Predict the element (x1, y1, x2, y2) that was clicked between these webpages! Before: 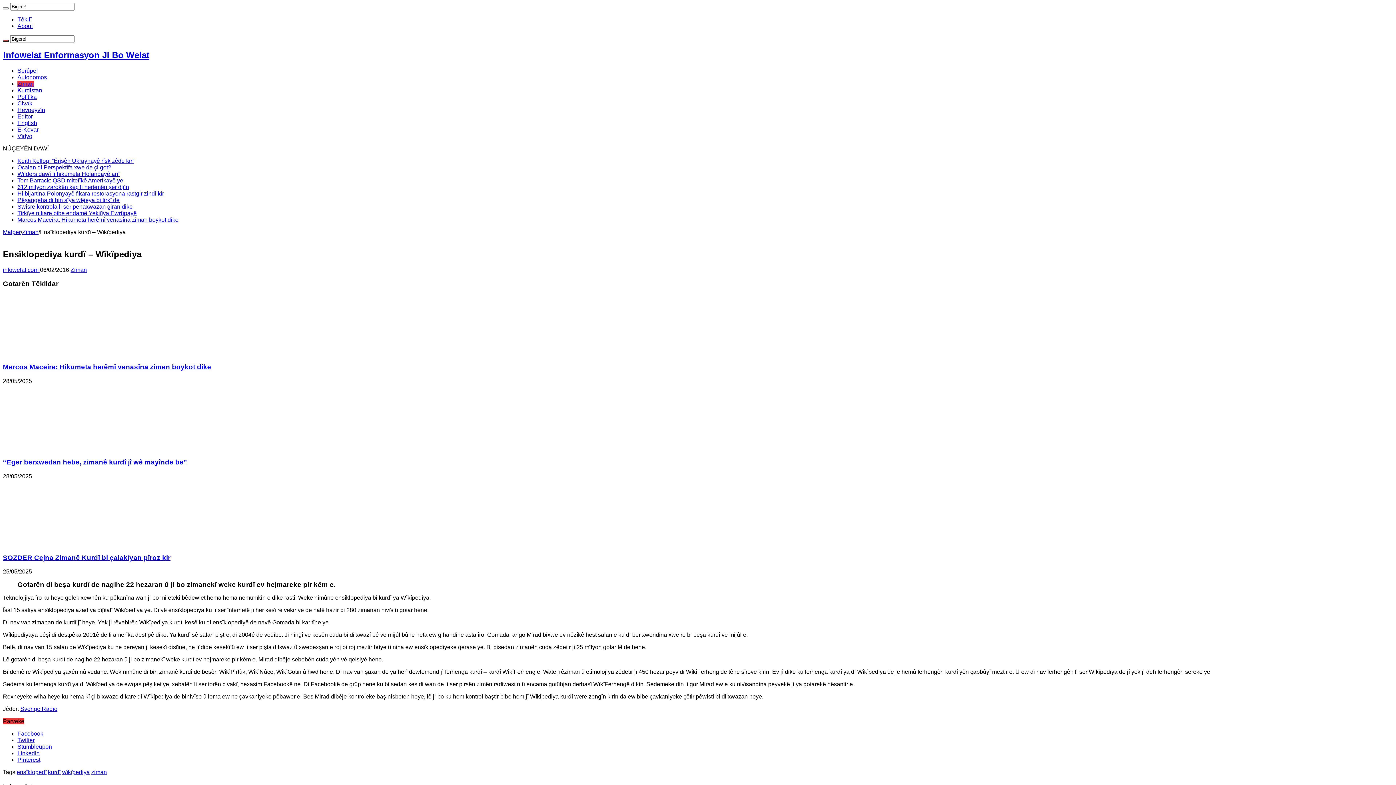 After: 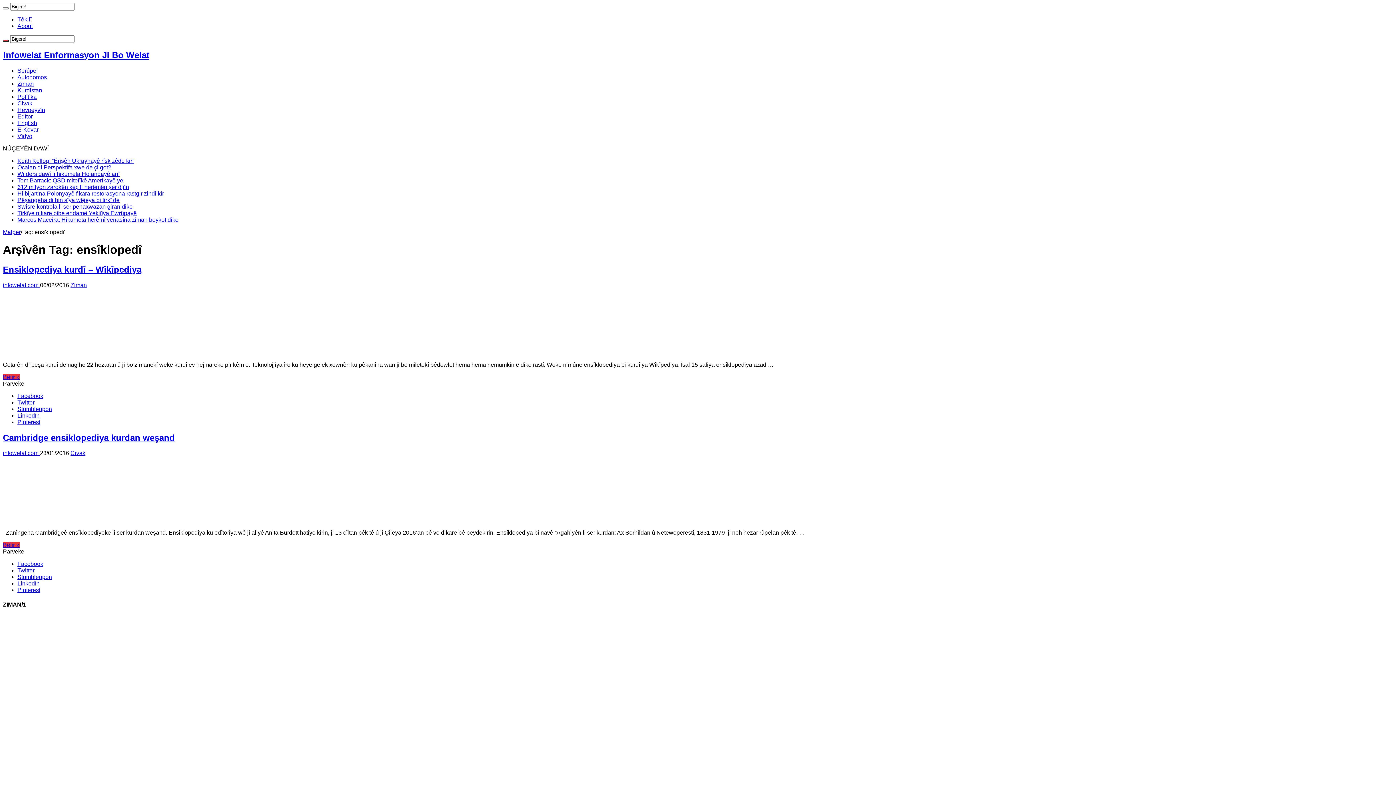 Action: label: ensîklopedî bbox: (16, 769, 46, 775)